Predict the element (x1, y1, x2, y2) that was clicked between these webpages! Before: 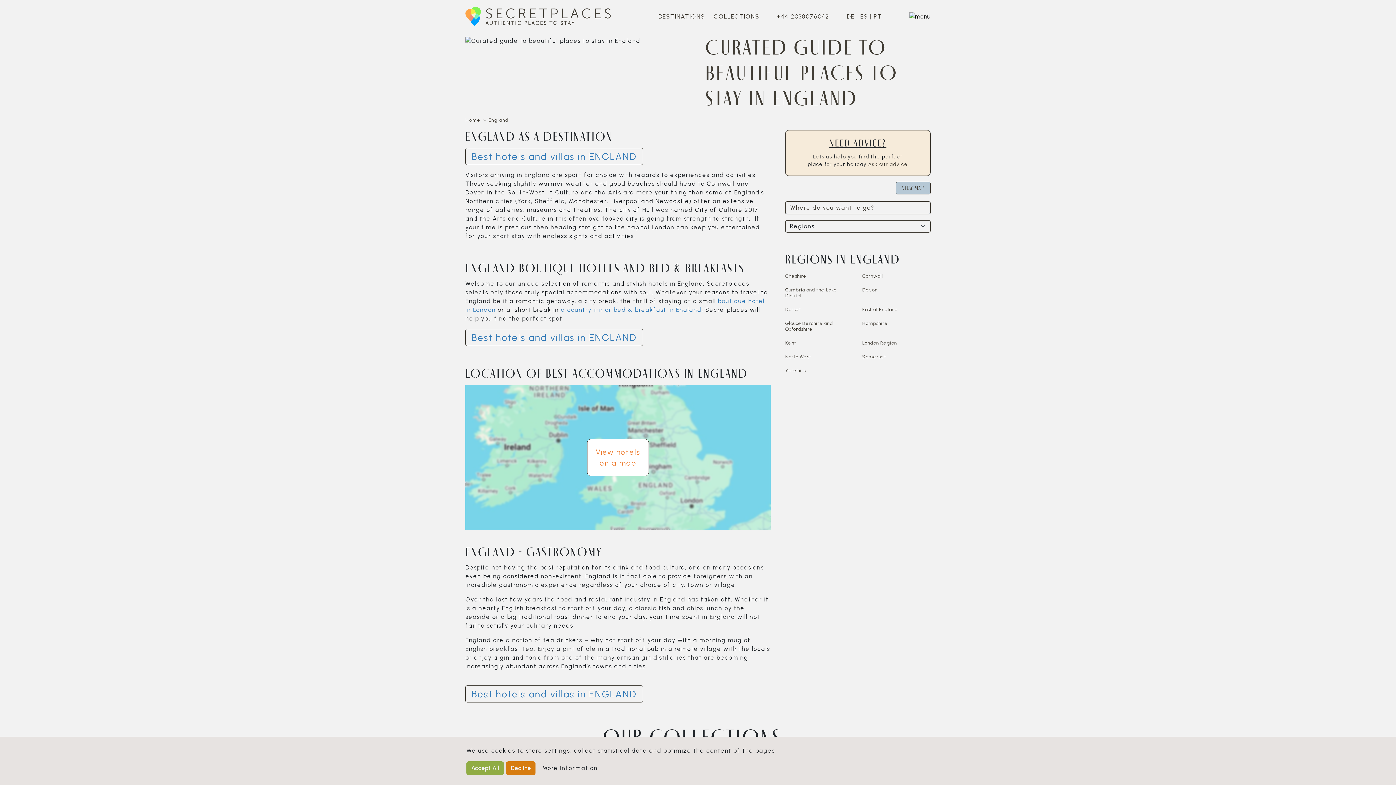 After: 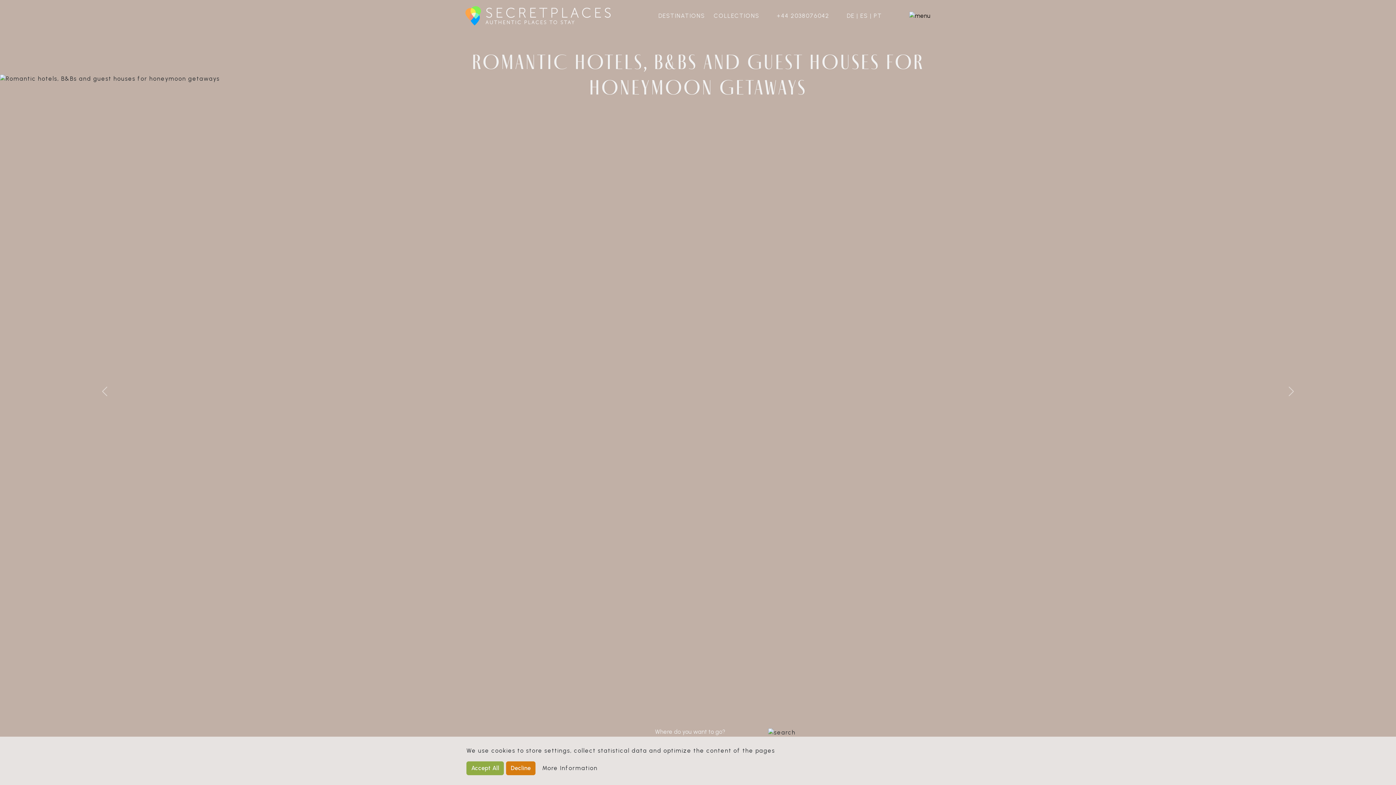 Action: bbox: (465, 2, 620, 30)